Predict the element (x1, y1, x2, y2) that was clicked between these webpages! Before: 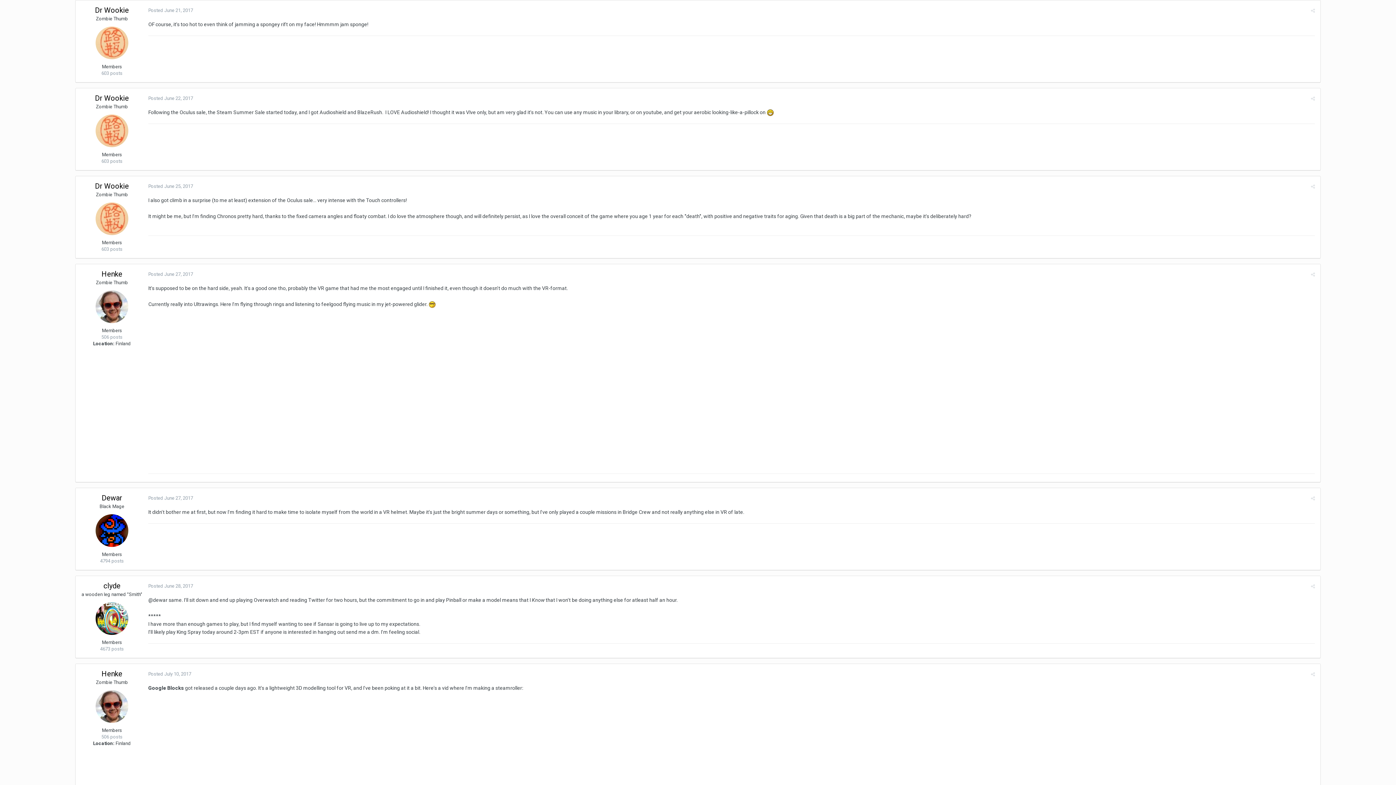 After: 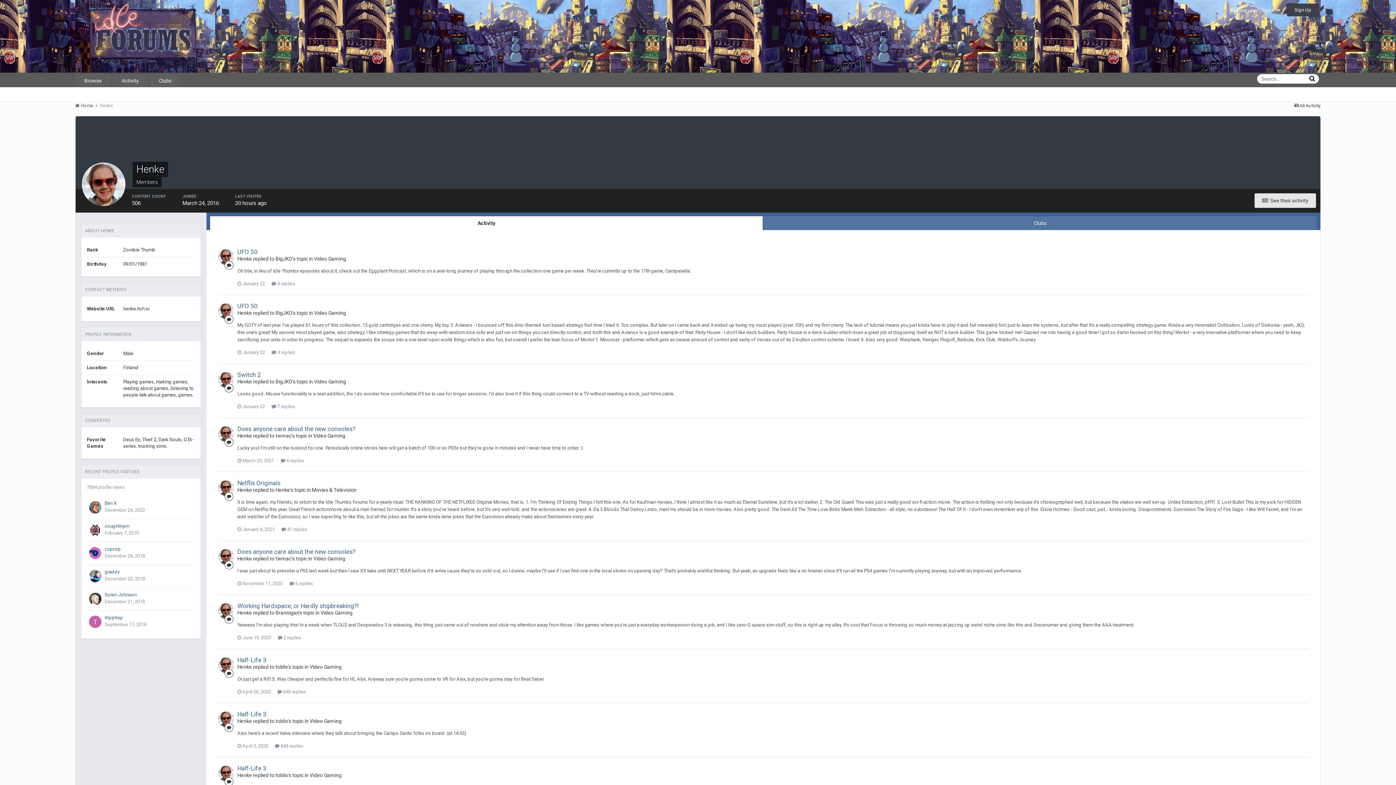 Action: bbox: (95, 290, 128, 323)